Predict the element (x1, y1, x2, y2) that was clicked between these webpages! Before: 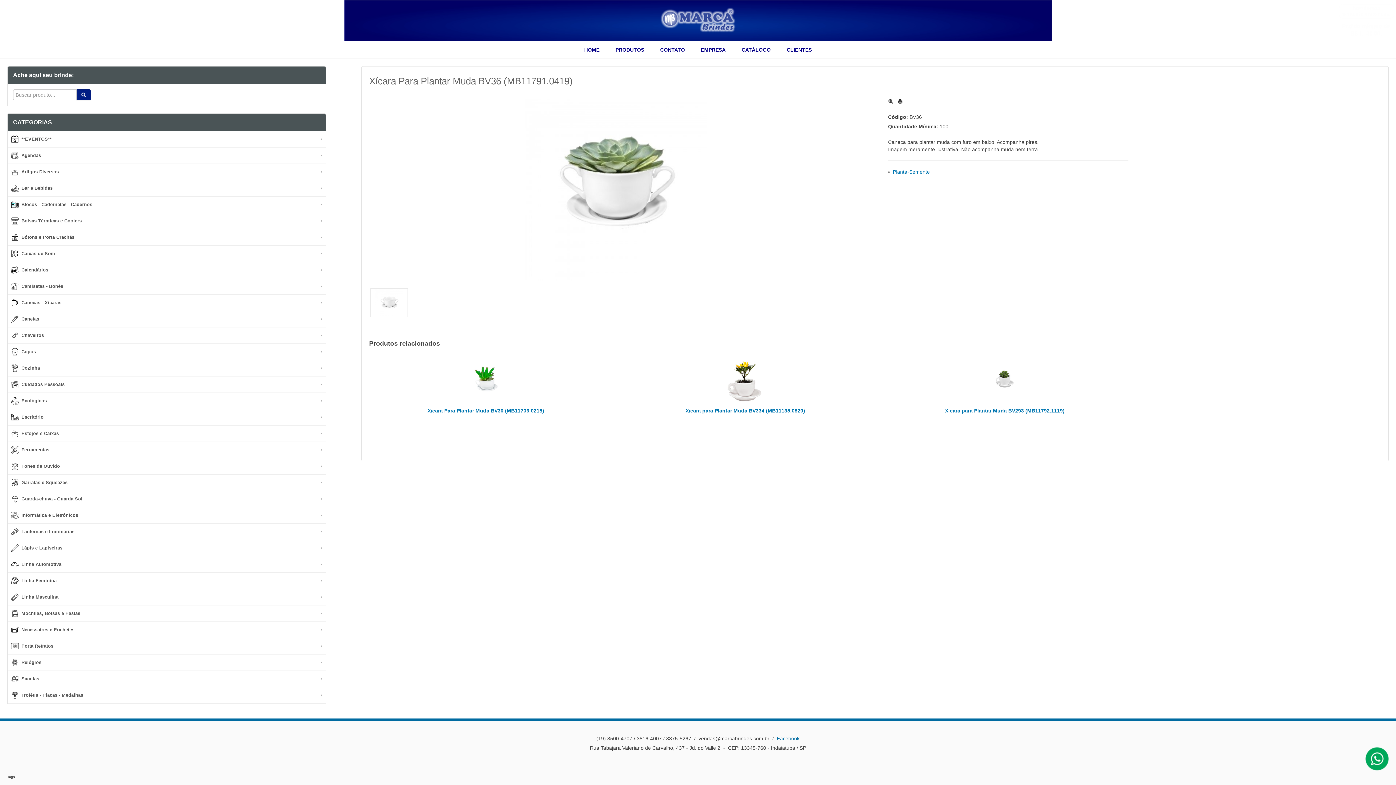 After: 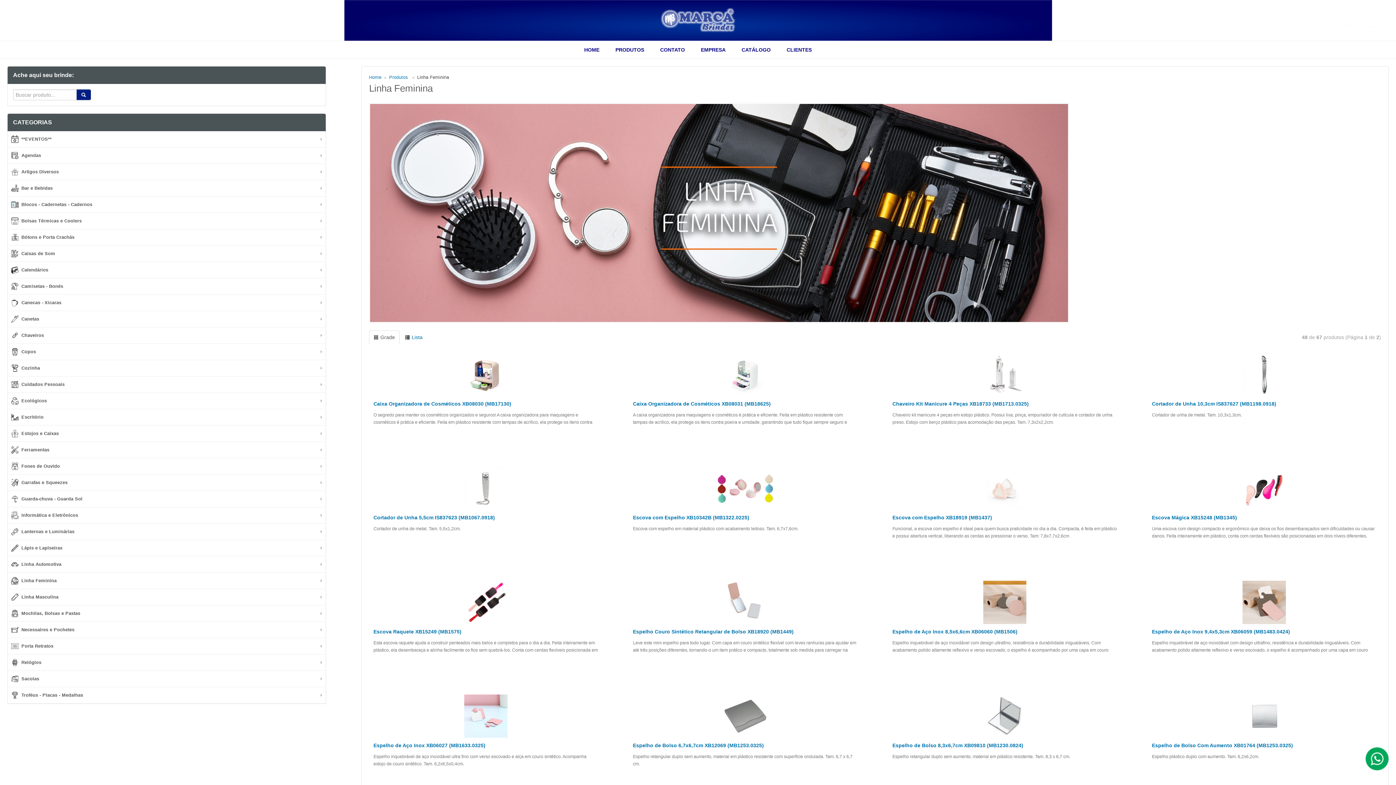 Action: label: Linha Feminina bbox: (7, 573, 325, 589)